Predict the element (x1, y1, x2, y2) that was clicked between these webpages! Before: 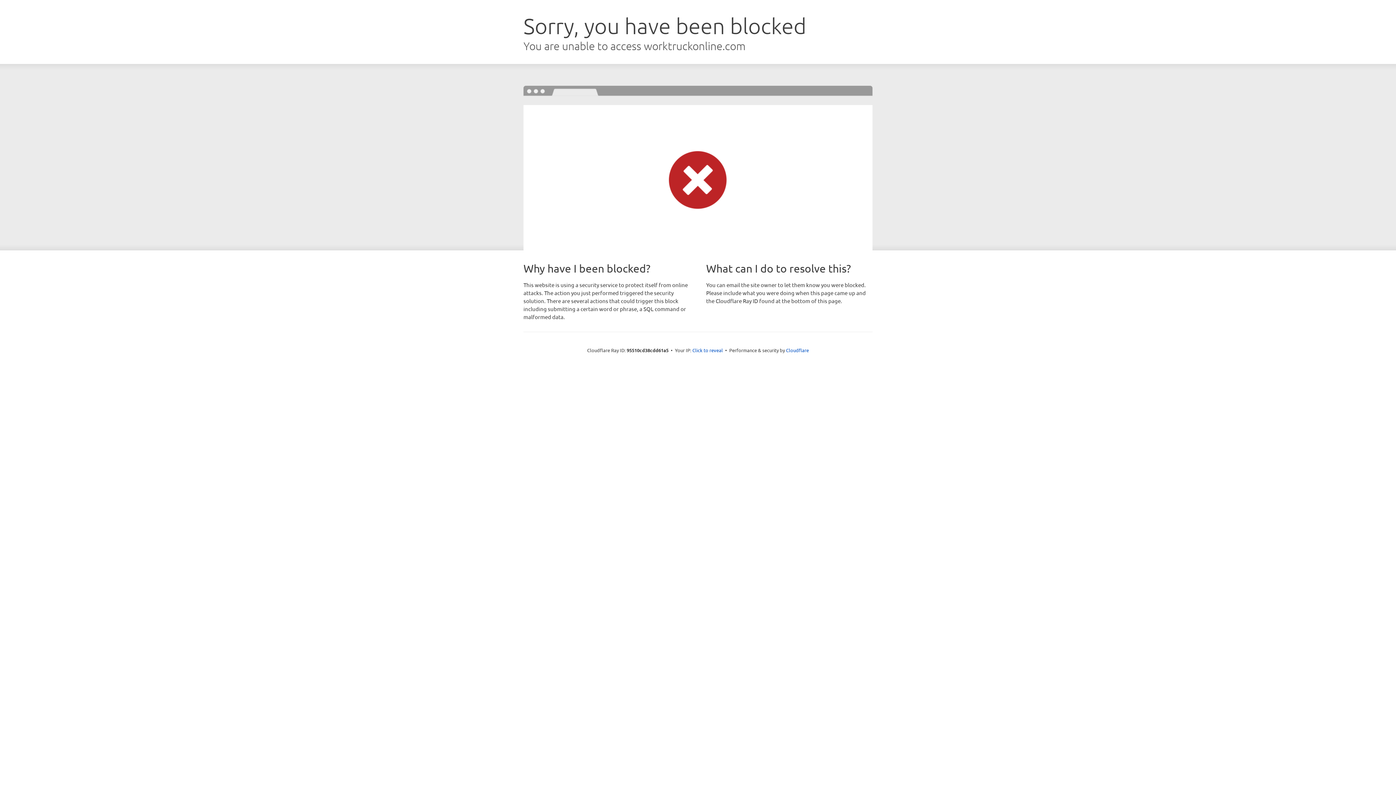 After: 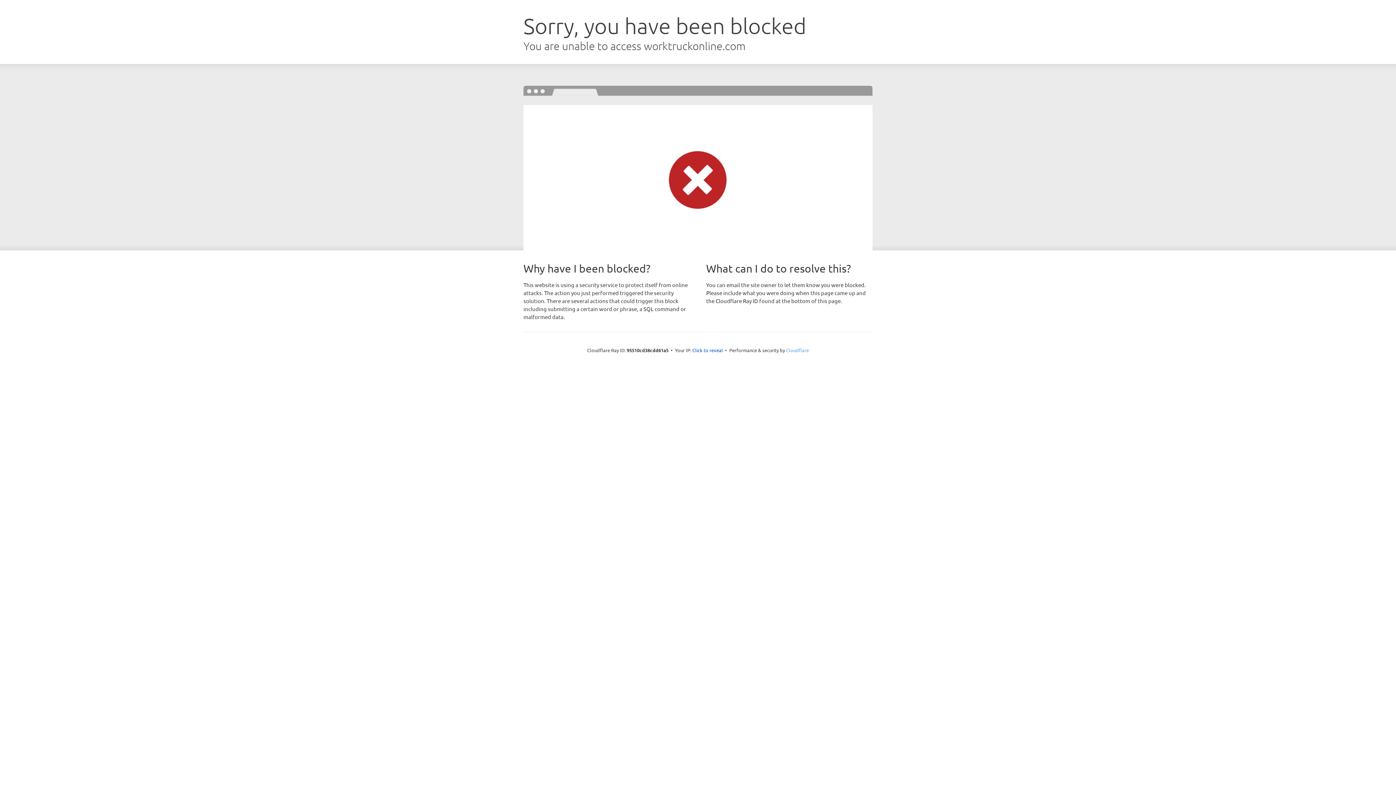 Action: label: Cloudflare bbox: (786, 347, 809, 353)